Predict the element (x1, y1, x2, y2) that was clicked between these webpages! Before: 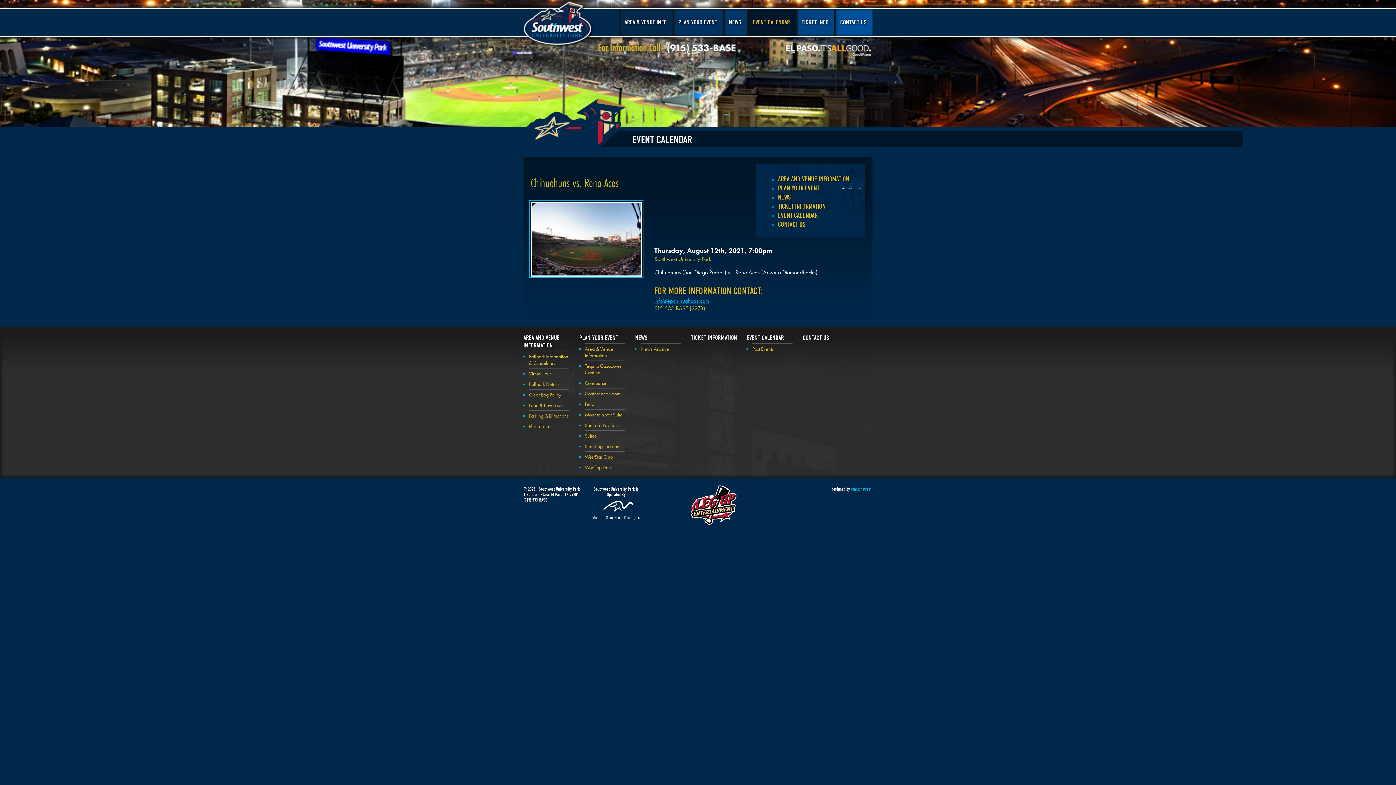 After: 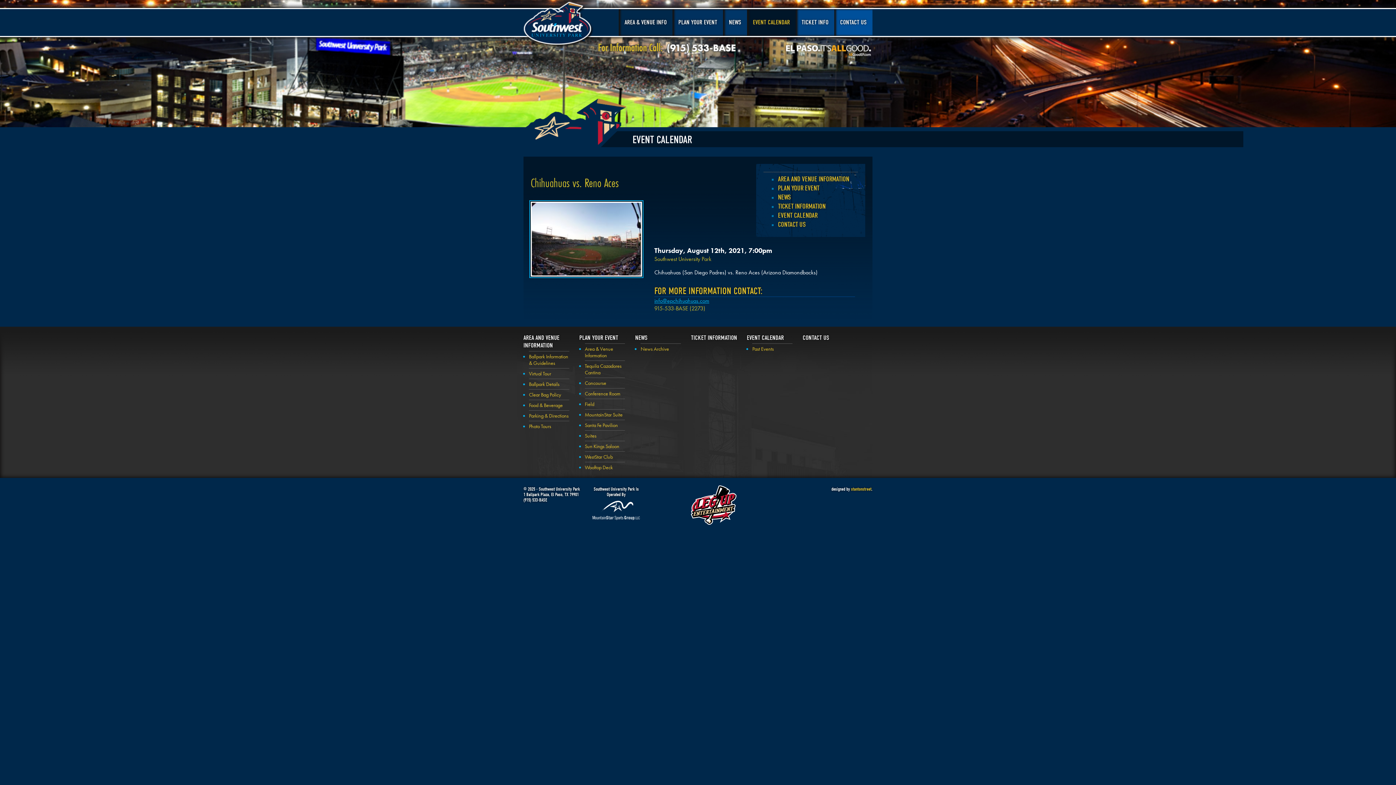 Action: bbox: (851, 486, 871, 491) label: stantonstreet